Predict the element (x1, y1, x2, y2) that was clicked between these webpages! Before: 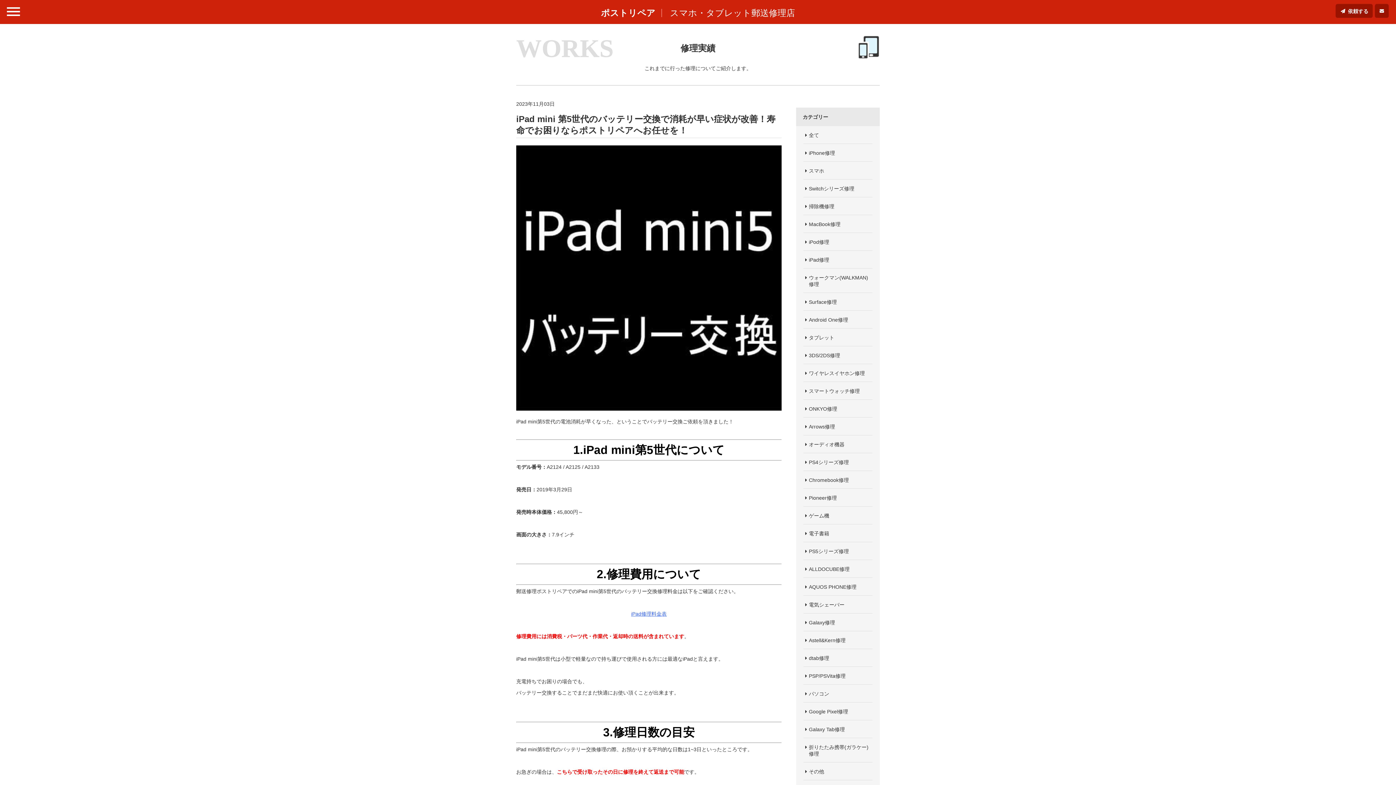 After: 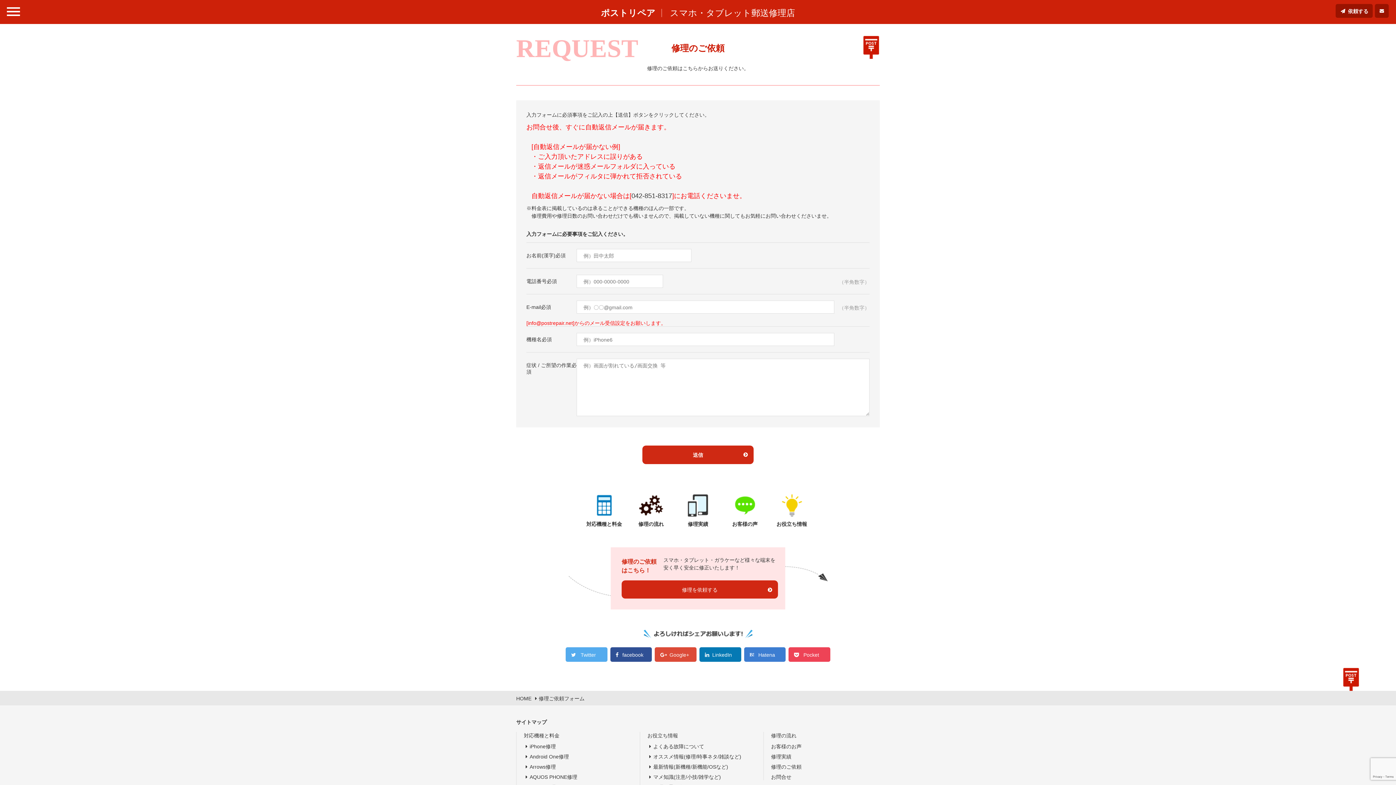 Action: bbox: (1336, 4, 1373, 17) label: 依頼する